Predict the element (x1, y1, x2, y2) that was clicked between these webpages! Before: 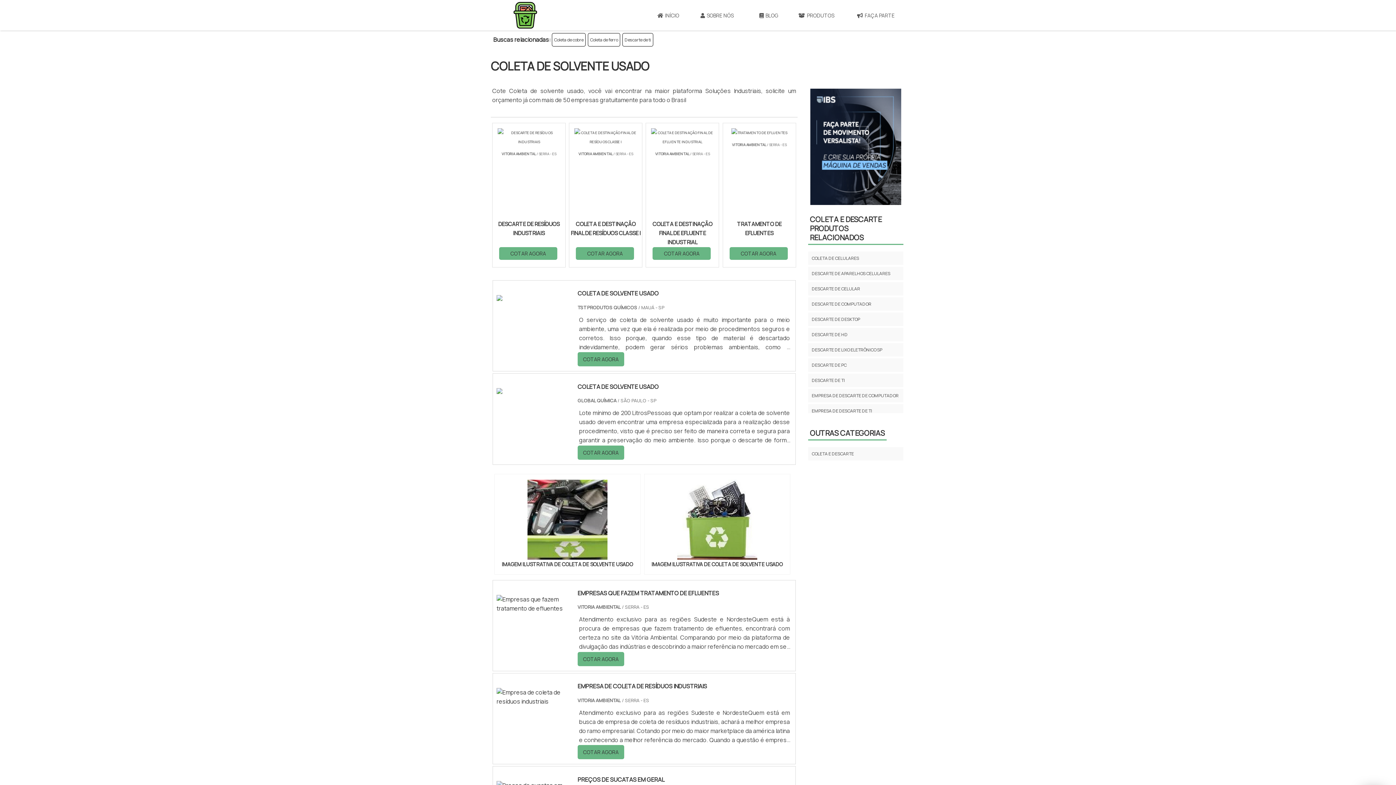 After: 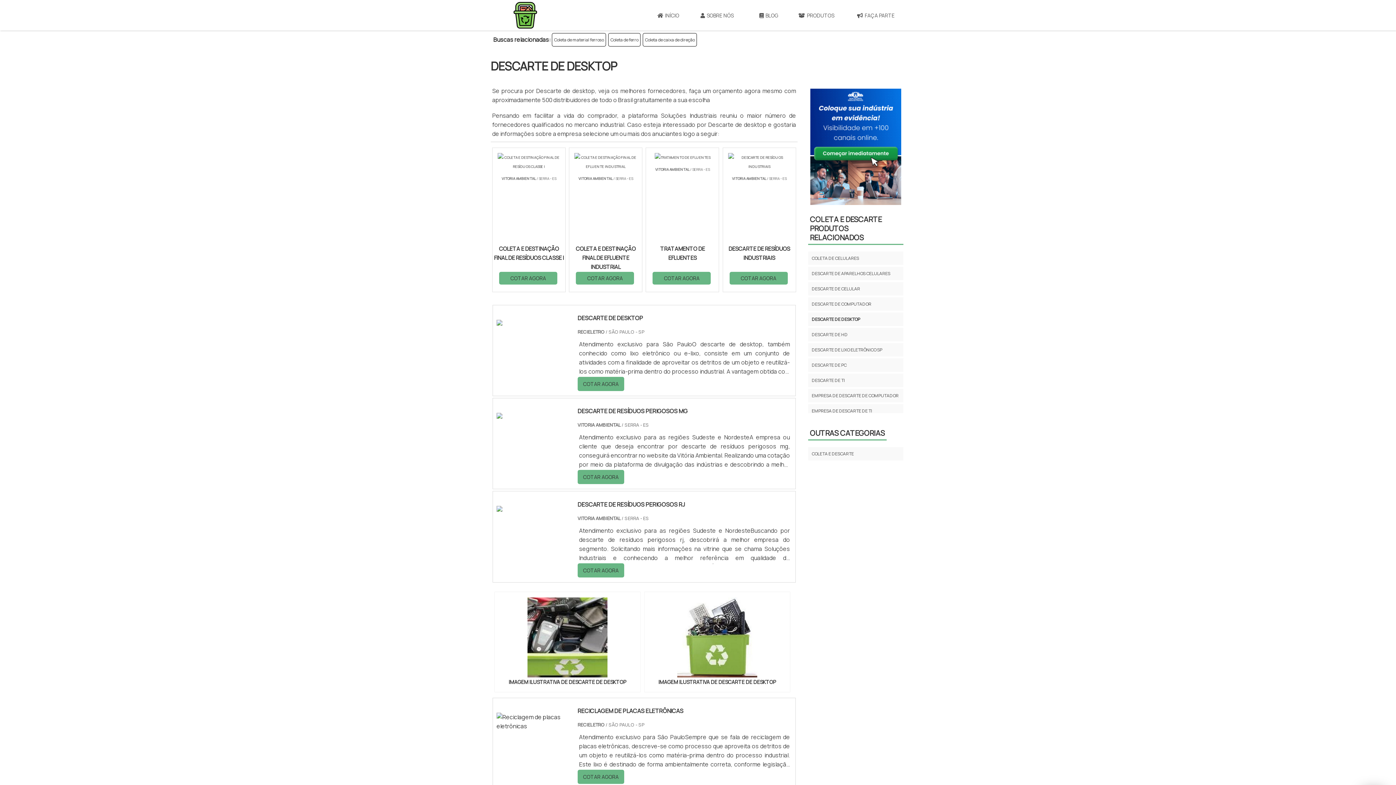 Action: bbox: (810, 314, 862, 324) label: DESCARTE DE DESKTOP